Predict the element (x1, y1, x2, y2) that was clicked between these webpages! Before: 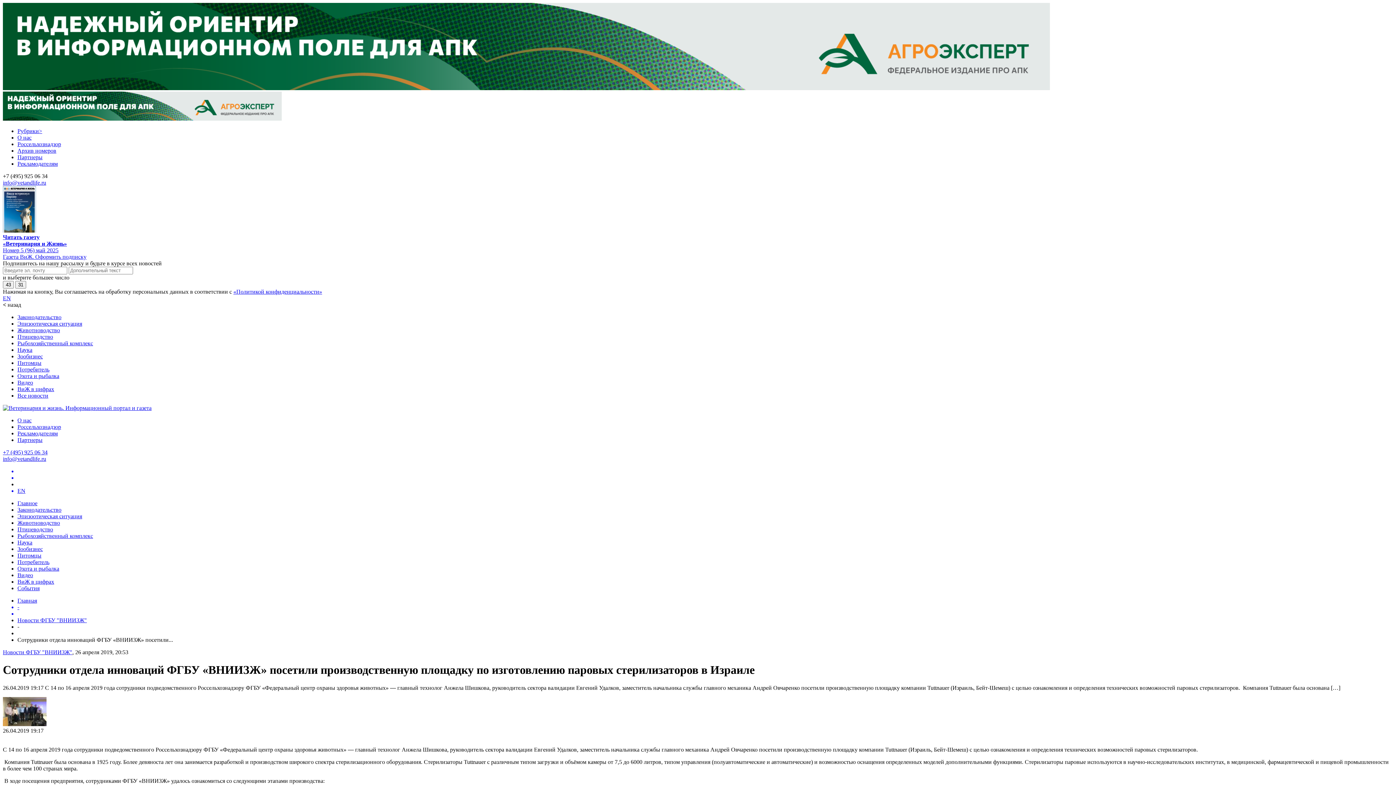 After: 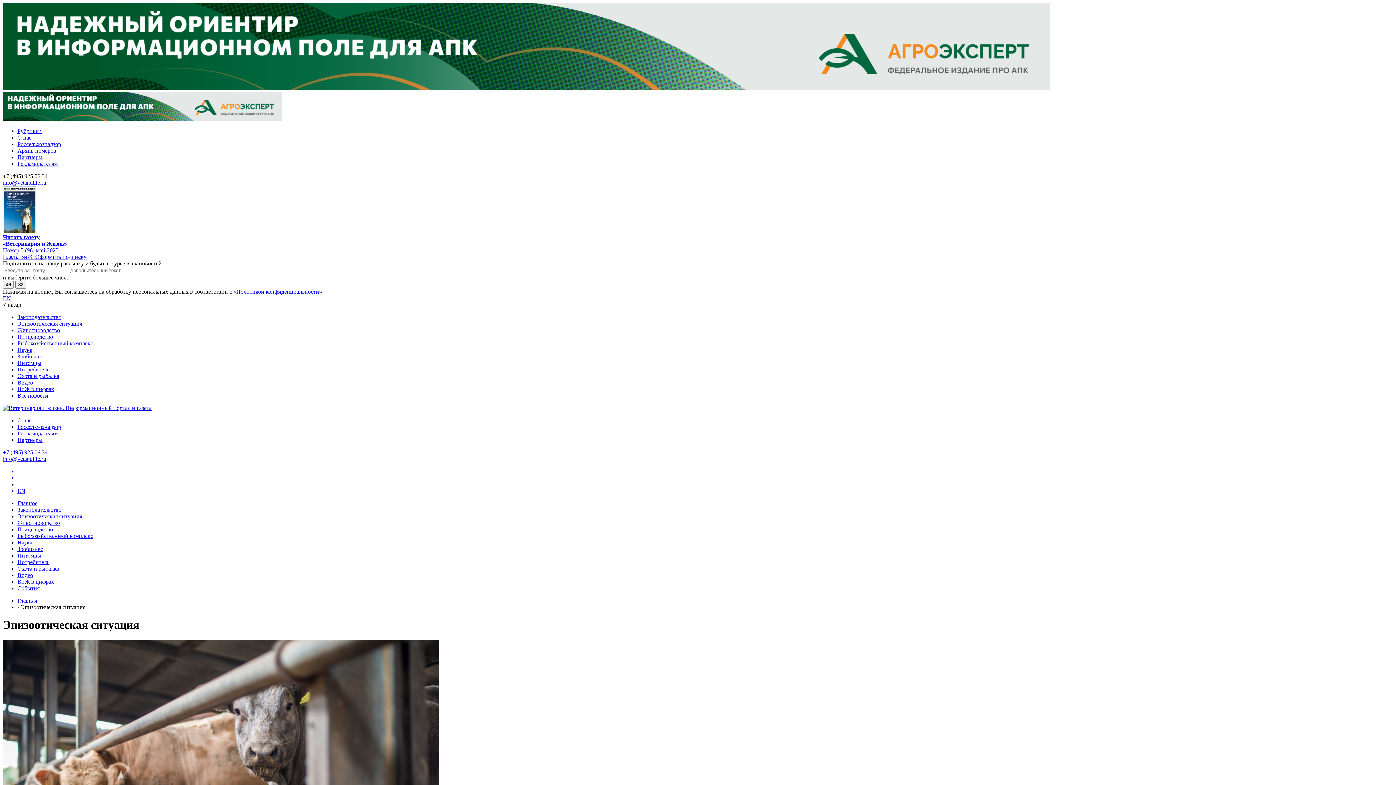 Action: bbox: (17, 513, 82, 519) label: Эпизоотическая ситуация